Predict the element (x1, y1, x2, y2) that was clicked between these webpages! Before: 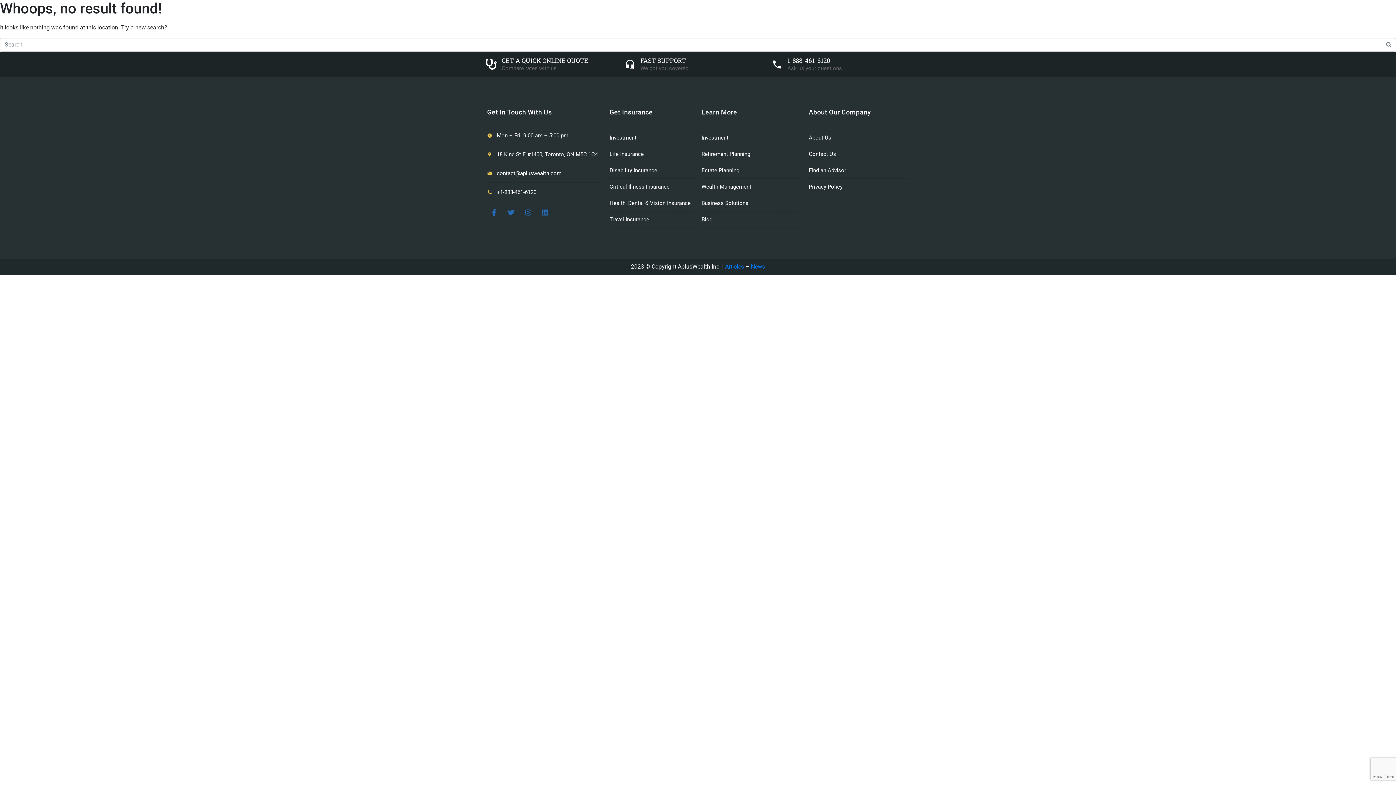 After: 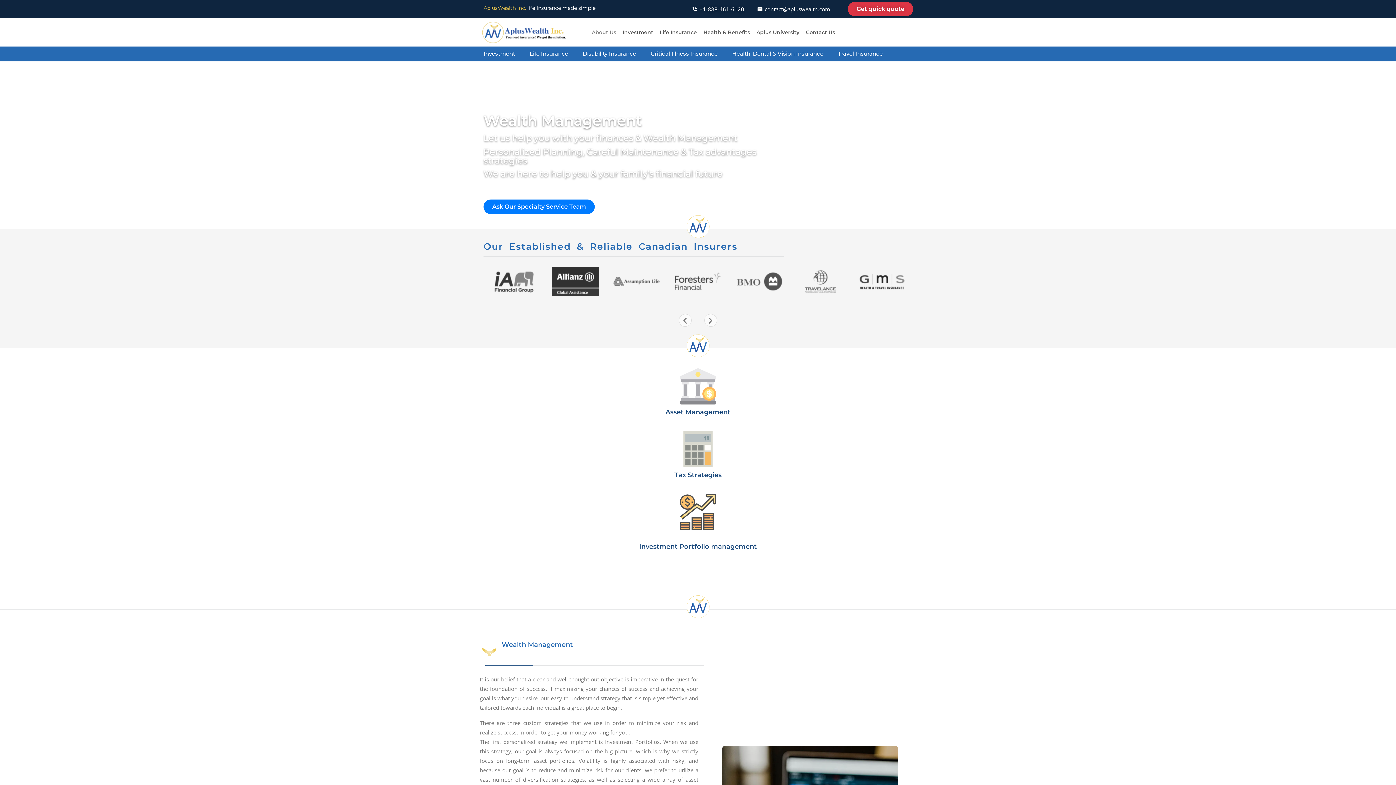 Action: bbox: (701, 178, 801, 195) label: Wealth Management